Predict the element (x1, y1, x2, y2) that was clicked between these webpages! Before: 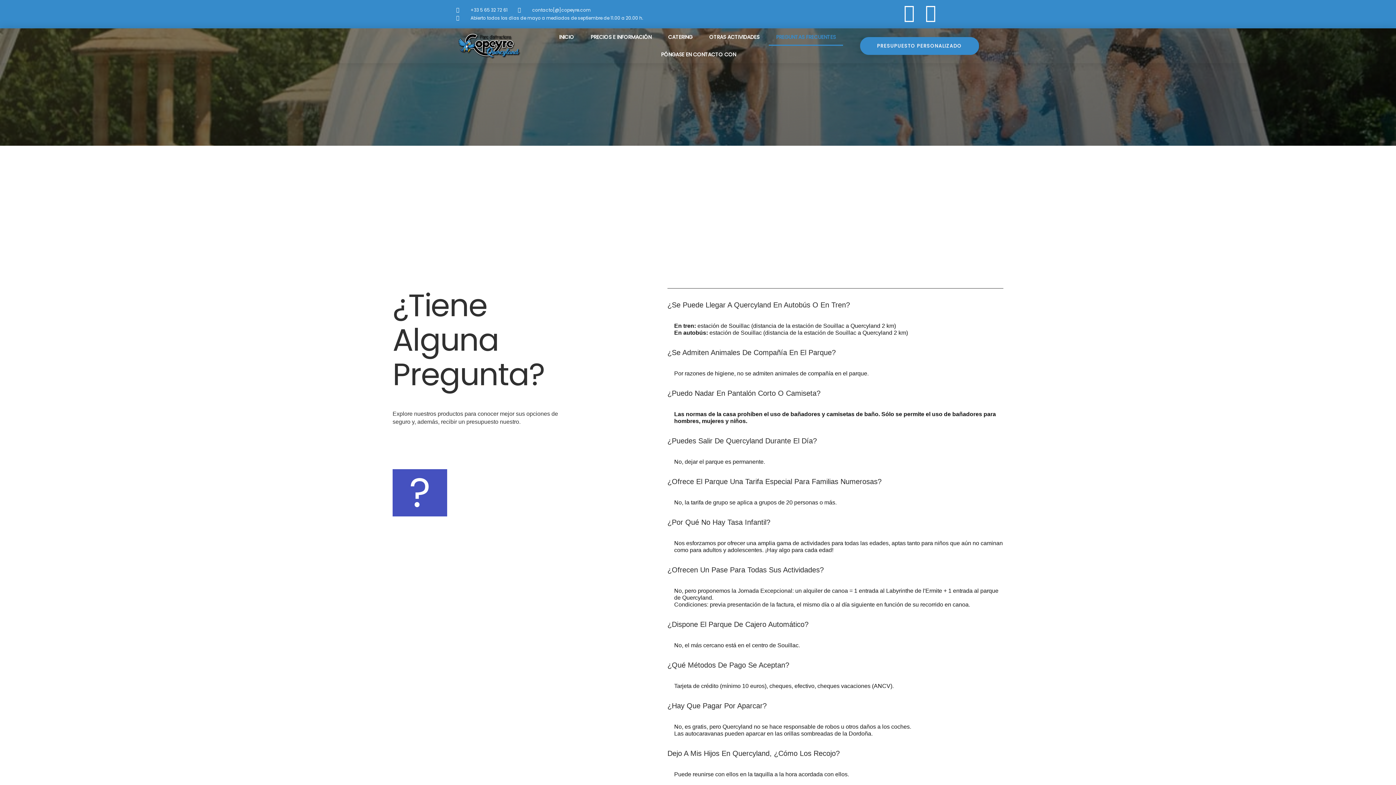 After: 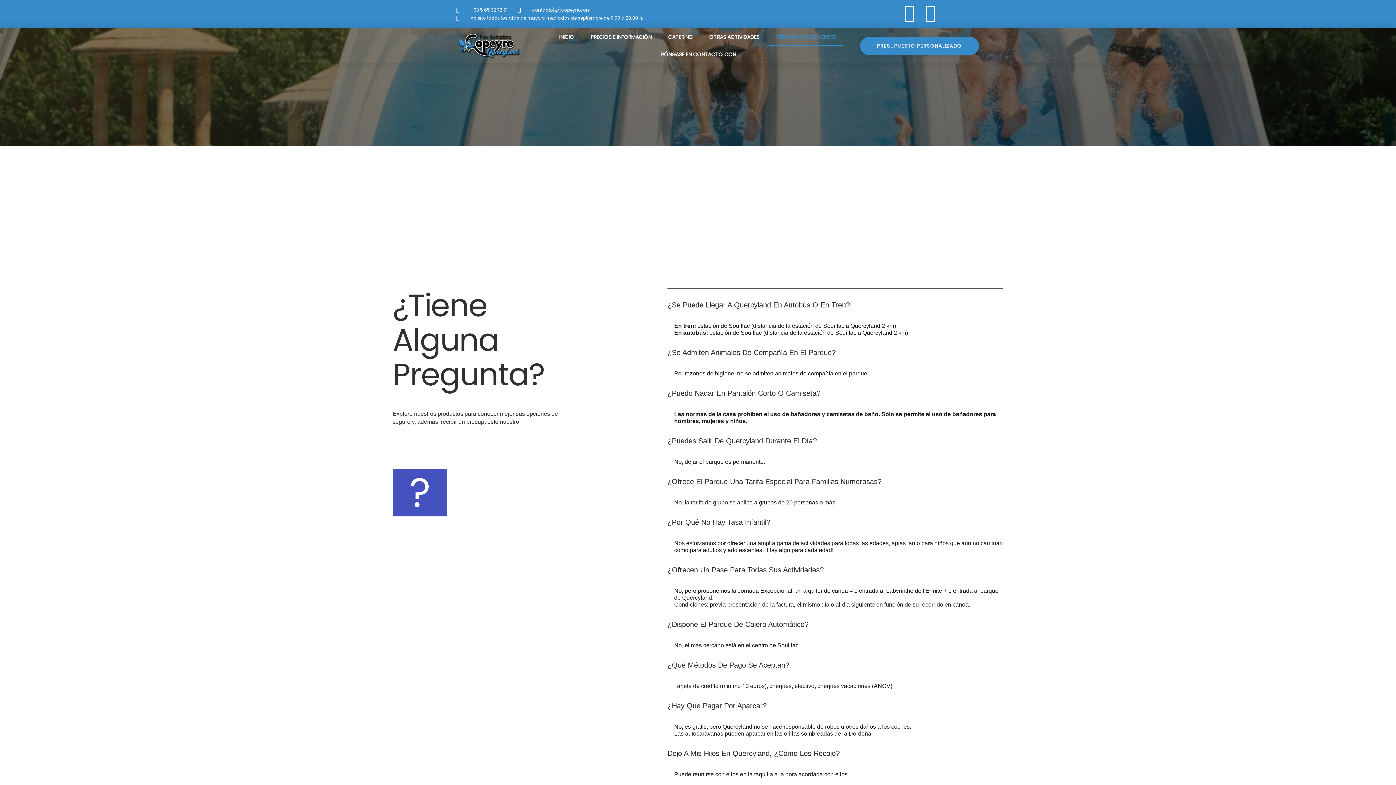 Action: label: ¿Qué Métodos De Pago Se Aceptan? bbox: (667, 648, 1003, 682)